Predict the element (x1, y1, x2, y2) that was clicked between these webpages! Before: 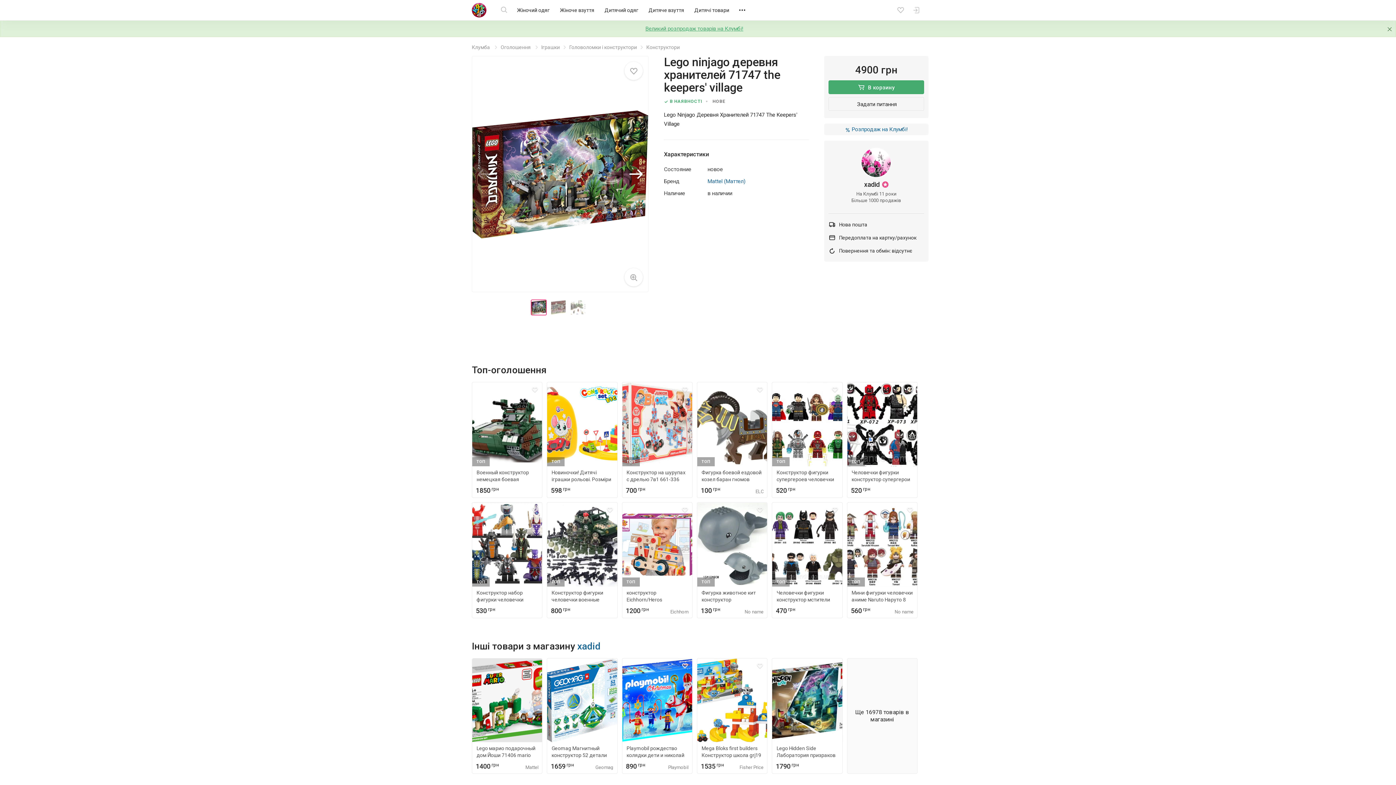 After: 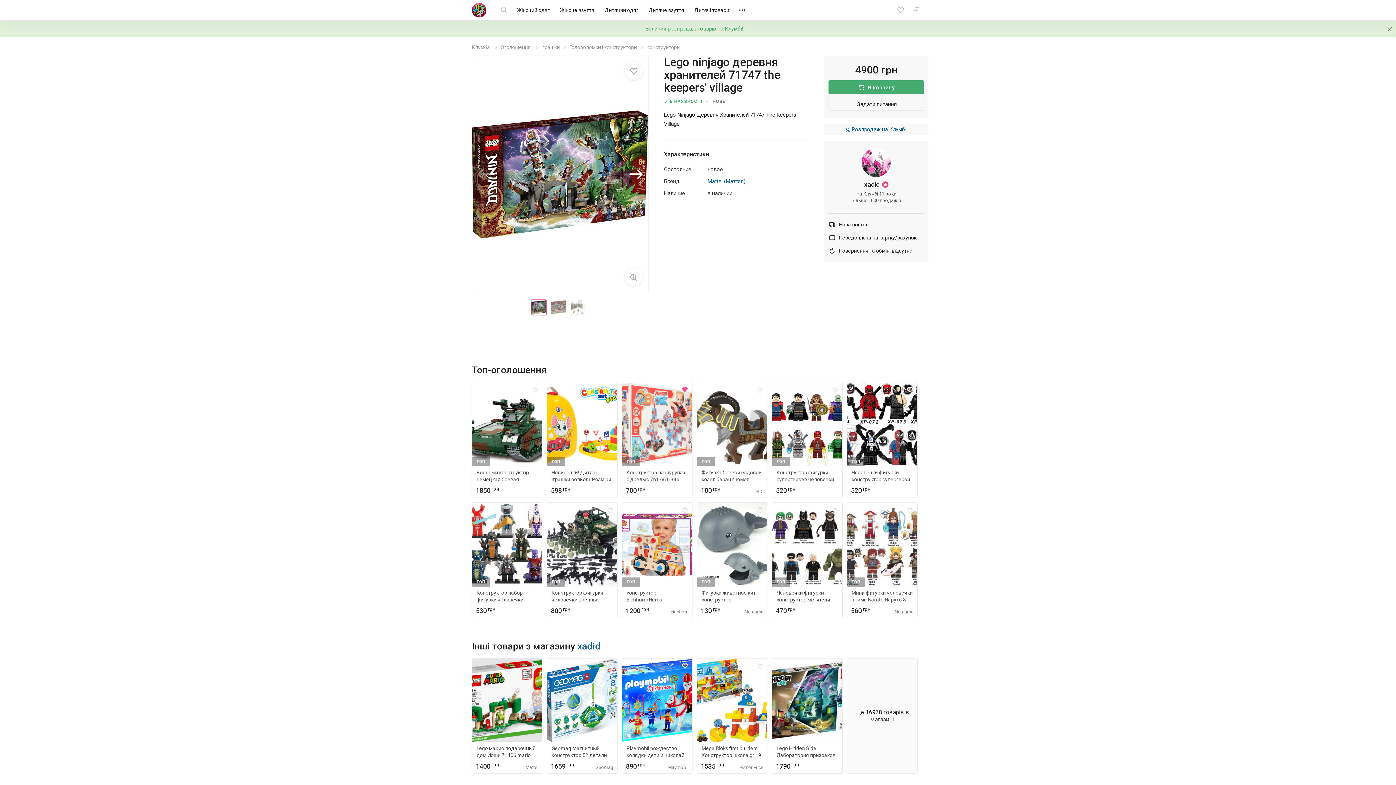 Action: bbox: (677, 382, 692, 397)